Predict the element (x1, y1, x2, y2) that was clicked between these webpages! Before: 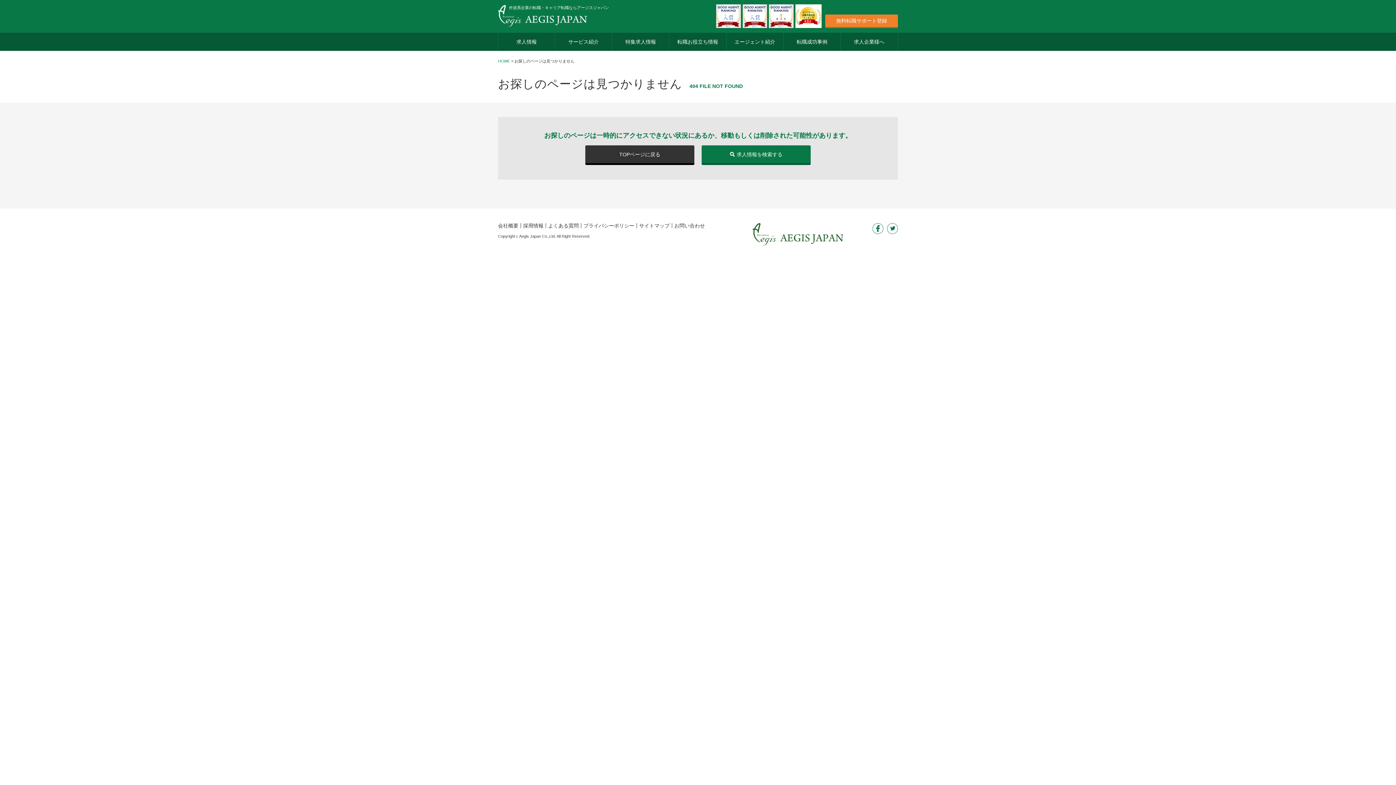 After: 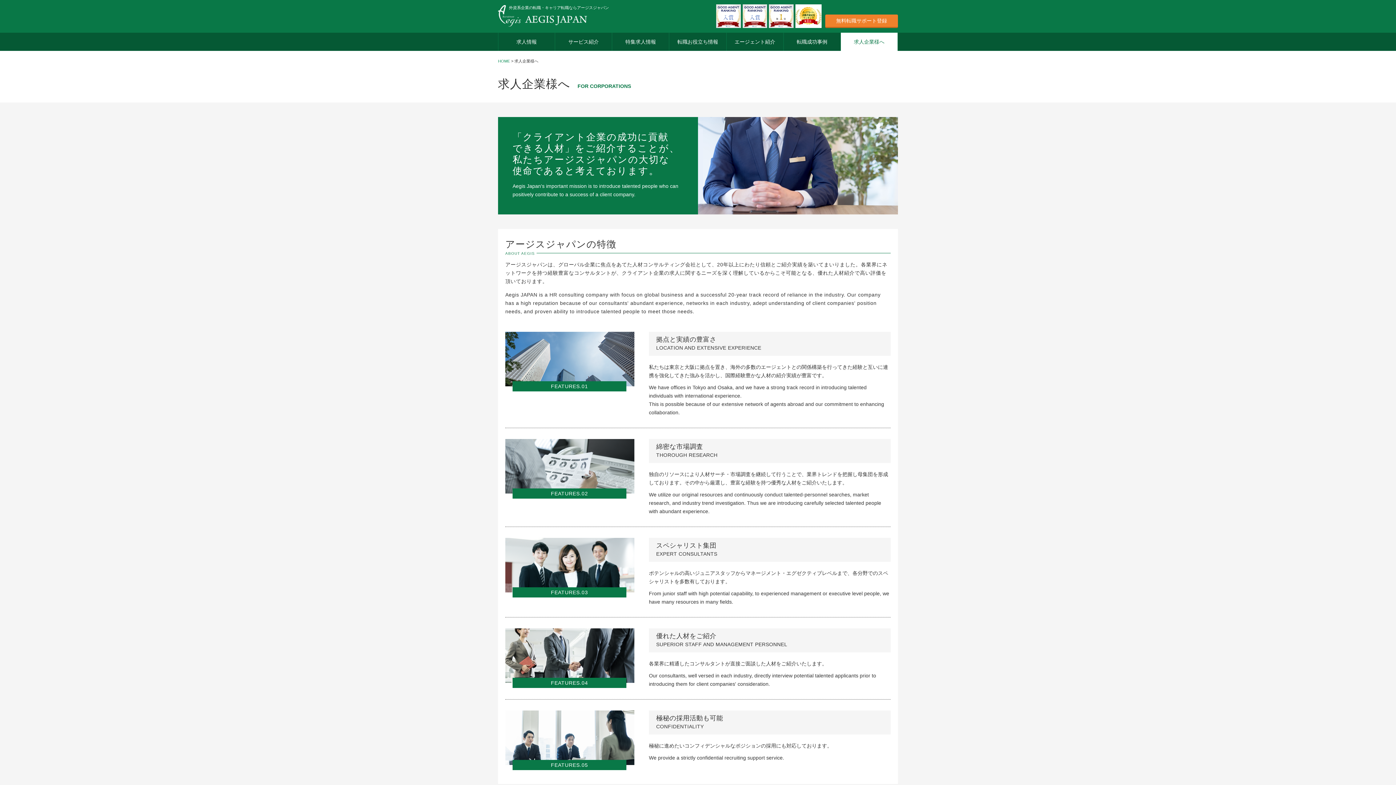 Action: bbox: (841, 32, 897, 50) label: 求人企業様へ